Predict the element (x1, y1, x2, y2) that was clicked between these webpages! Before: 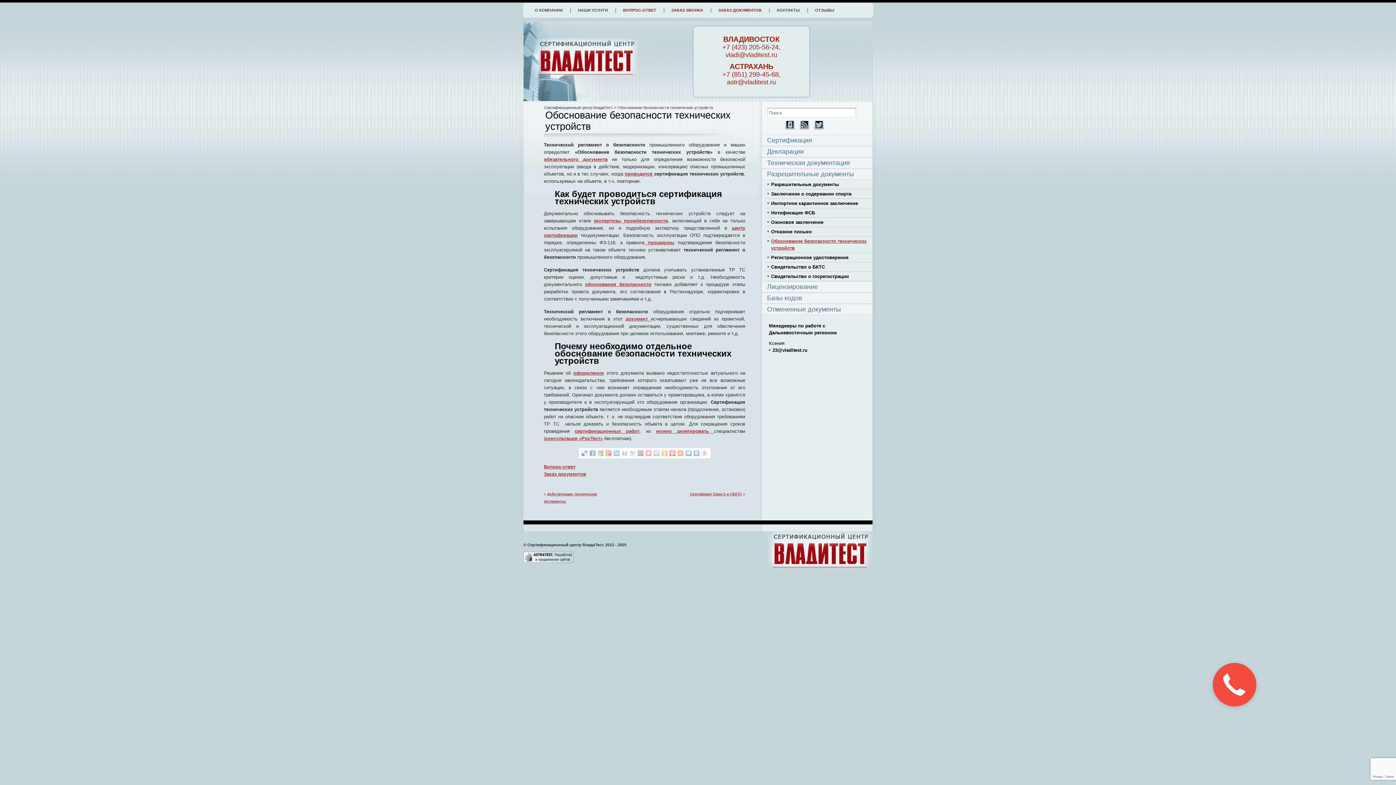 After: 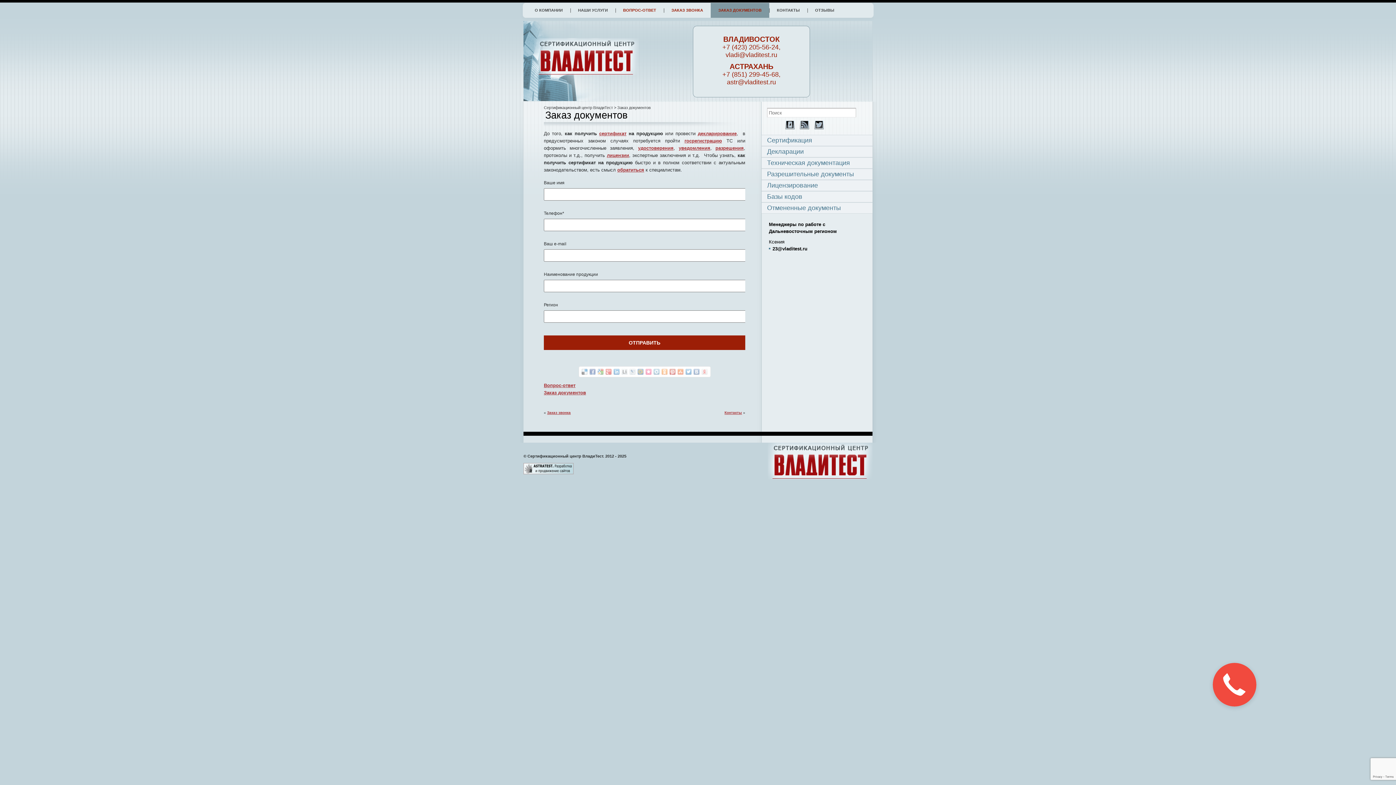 Action: bbox: (573, 370, 604, 376) label: оформлении